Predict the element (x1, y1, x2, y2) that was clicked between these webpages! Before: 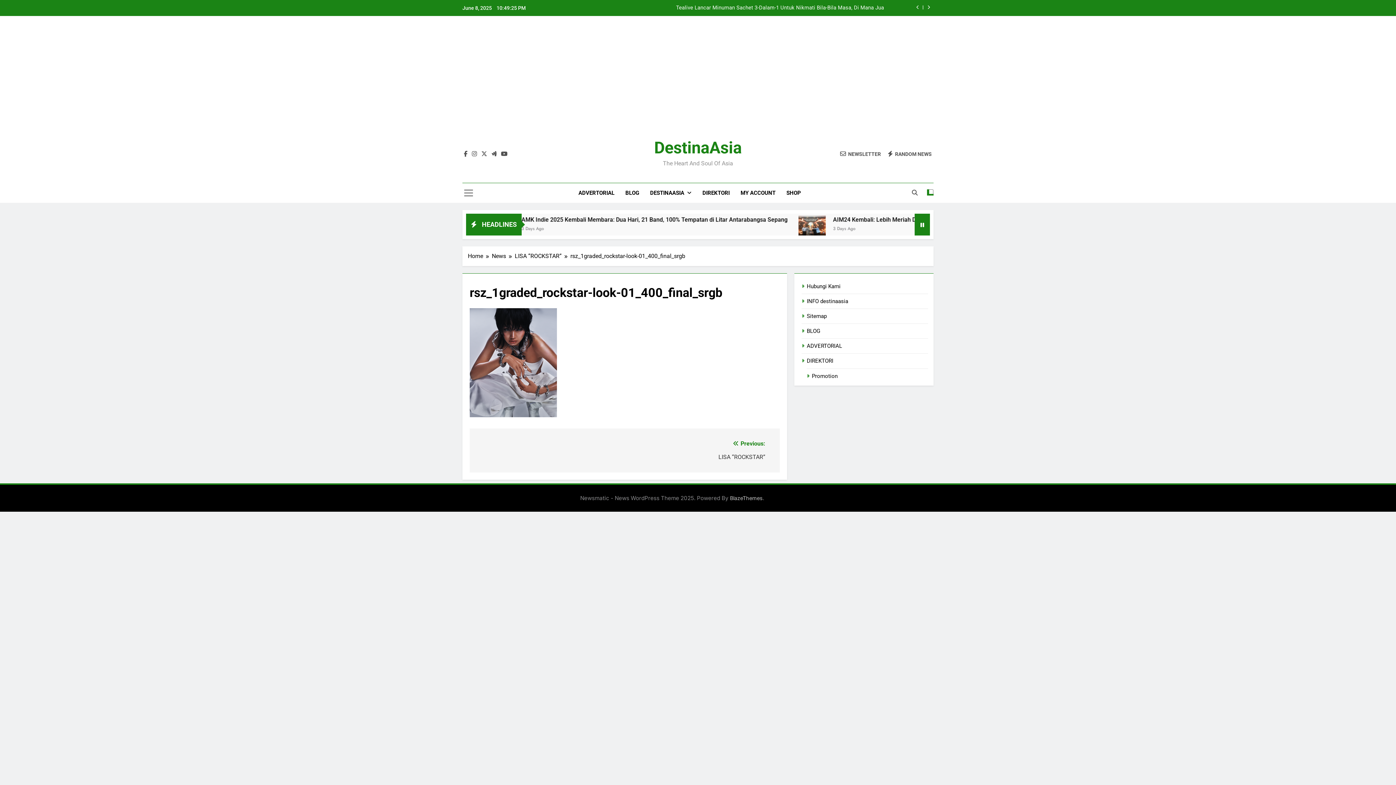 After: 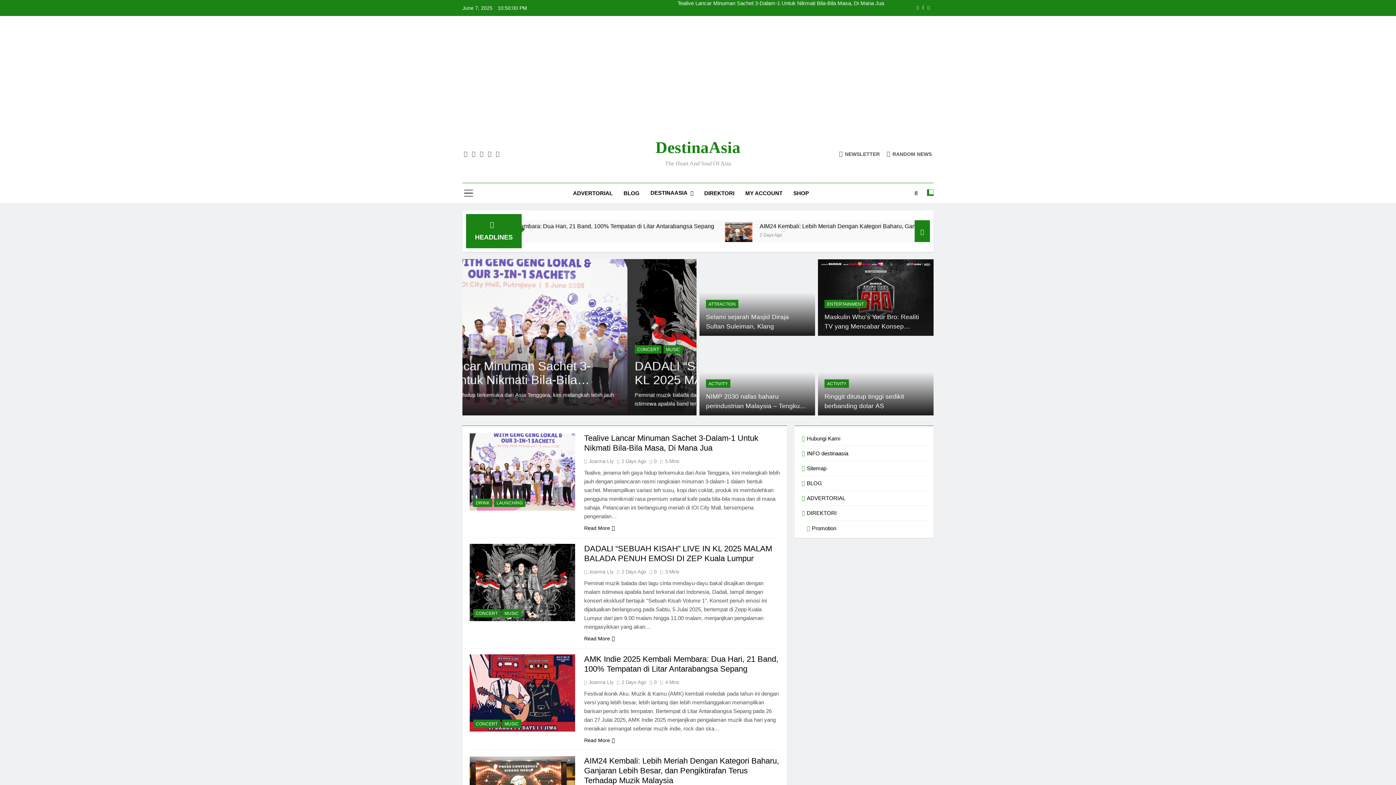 Action: label: DestinaAsia bbox: (654, 138, 742, 157)